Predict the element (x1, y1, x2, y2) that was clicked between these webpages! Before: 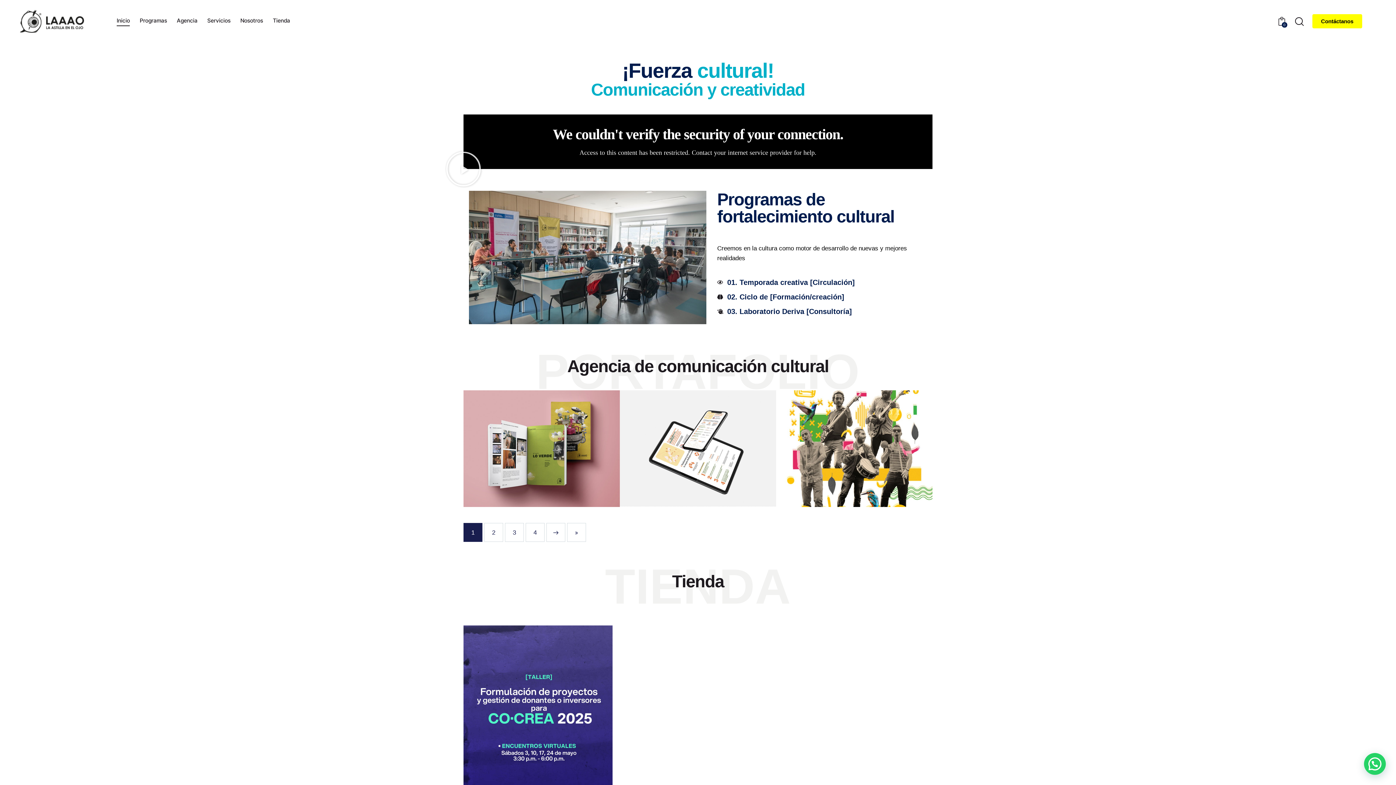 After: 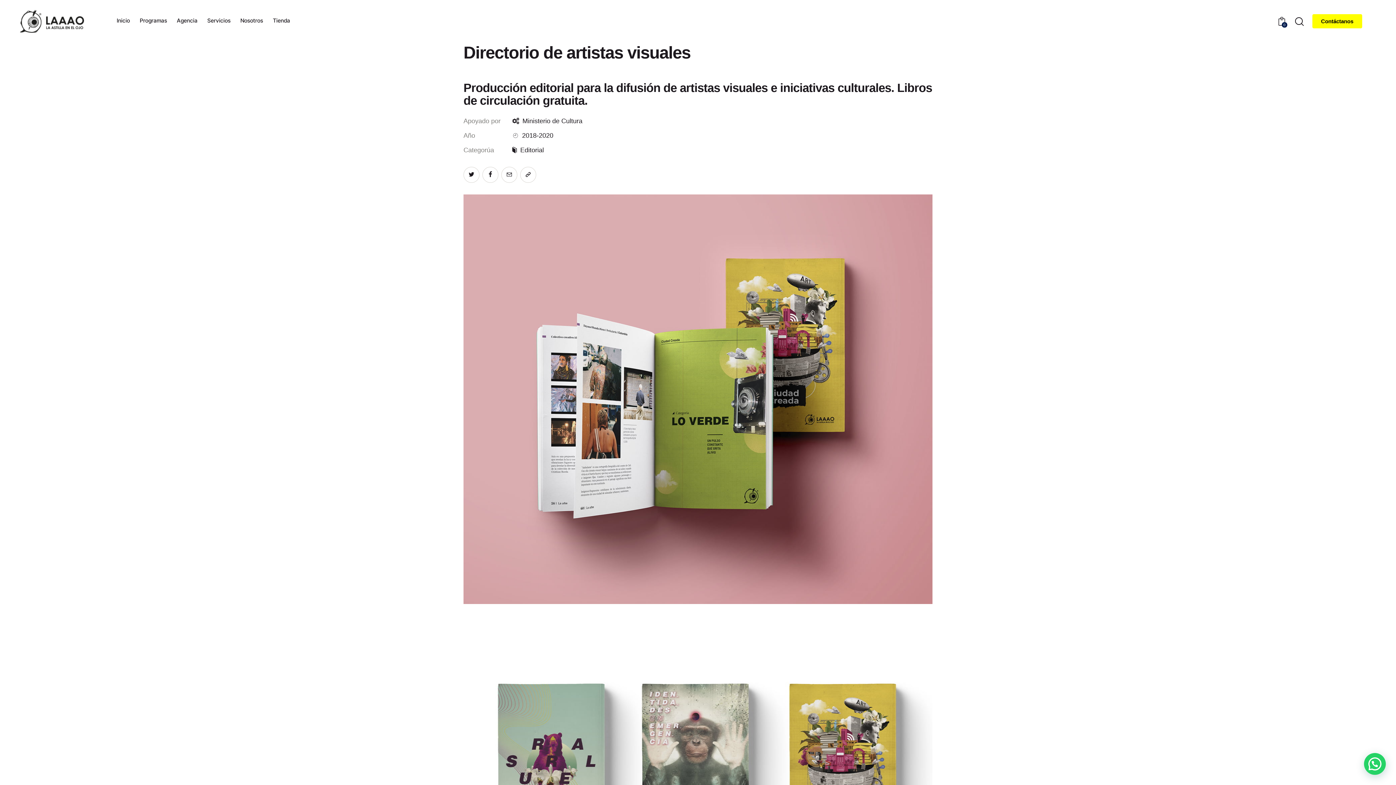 Action: bbox: (463, 390, 620, 507)